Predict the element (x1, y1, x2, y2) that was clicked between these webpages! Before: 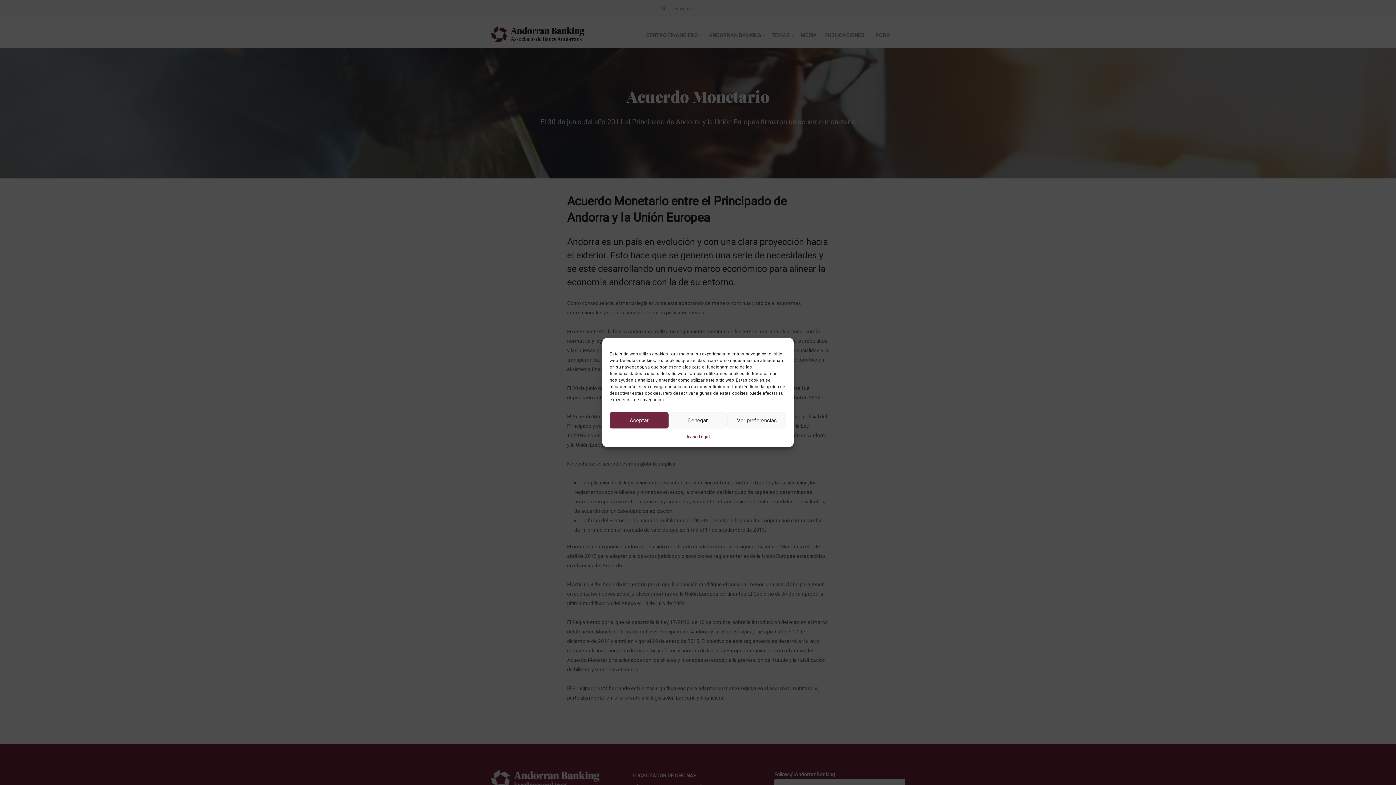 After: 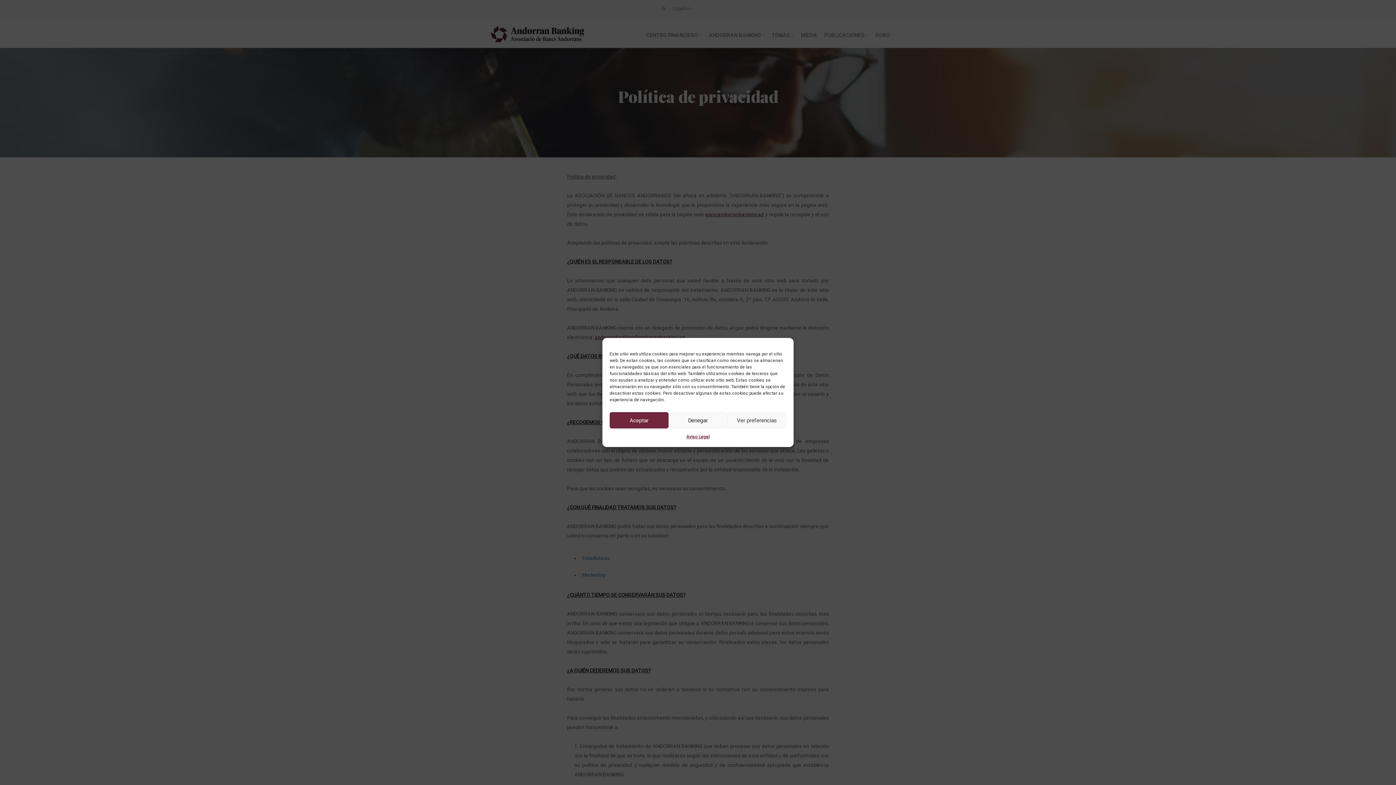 Action: bbox: (686, 432, 709, 441) label: Aviso Legal